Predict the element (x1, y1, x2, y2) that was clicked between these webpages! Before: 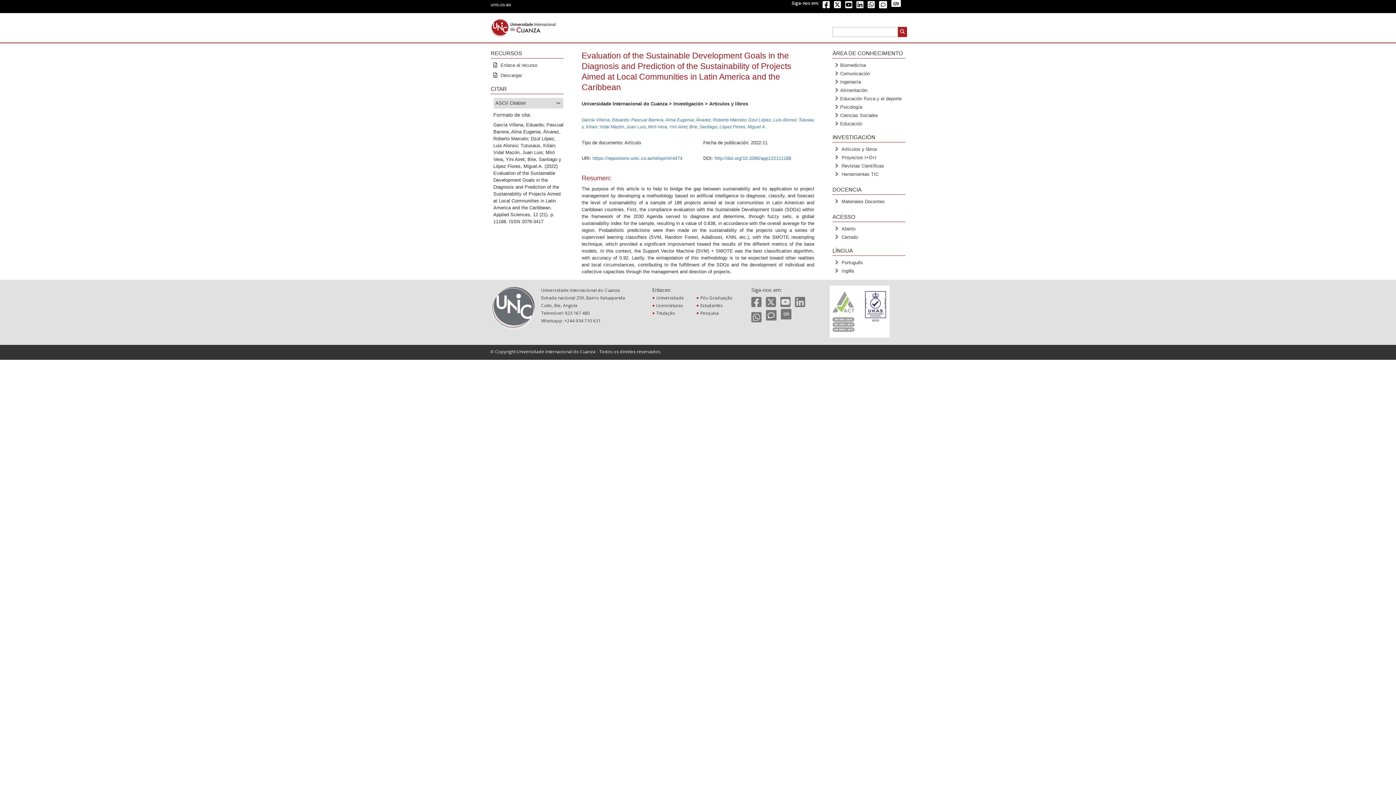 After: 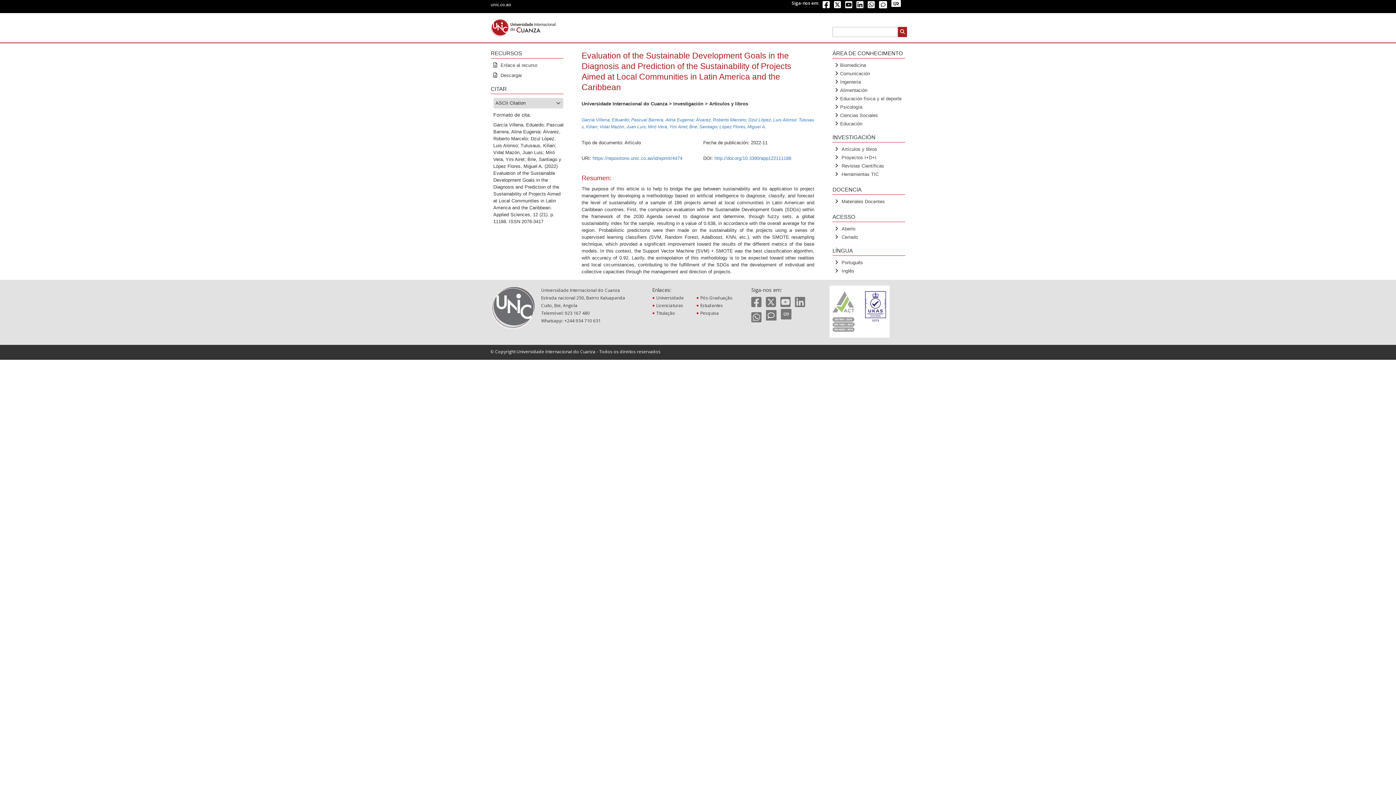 Action: bbox: (856, 3, 863, 8)